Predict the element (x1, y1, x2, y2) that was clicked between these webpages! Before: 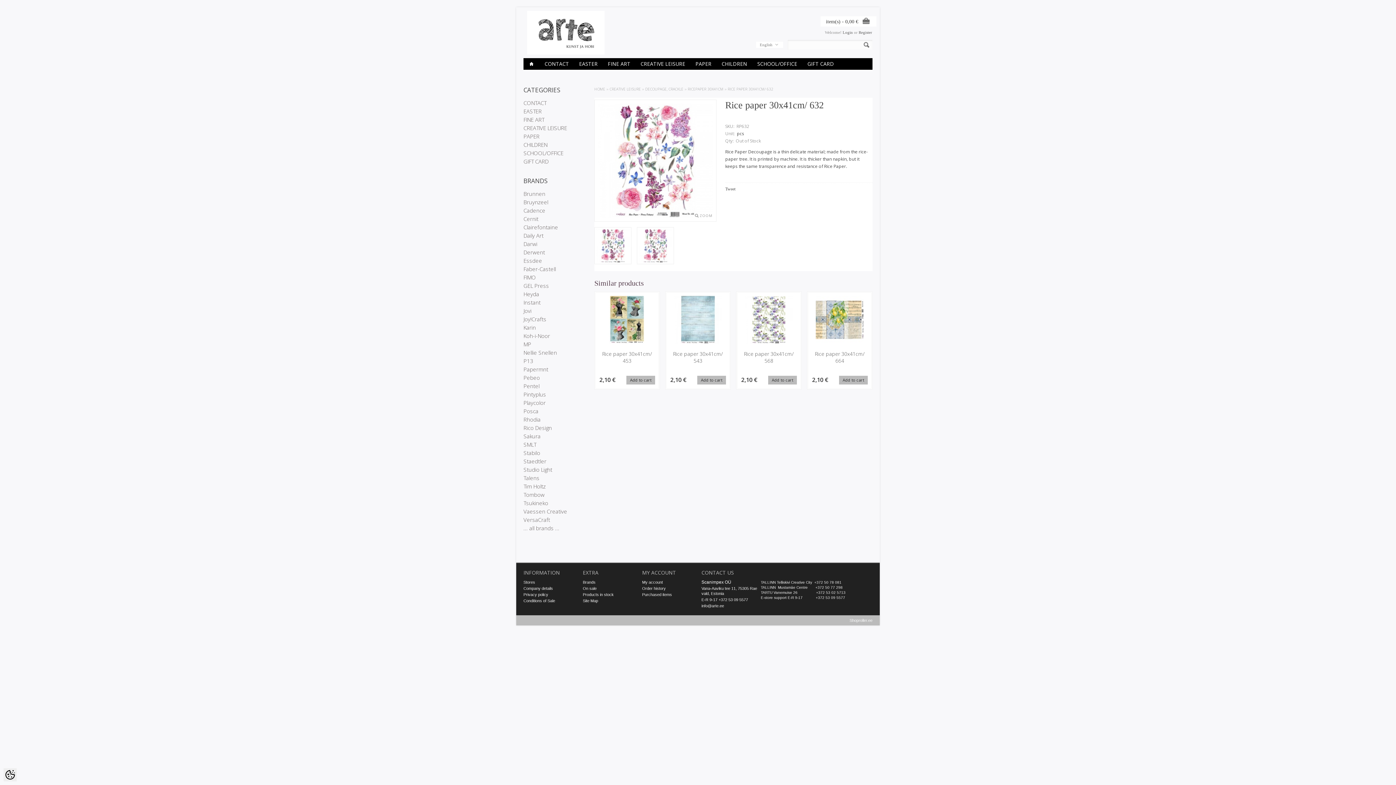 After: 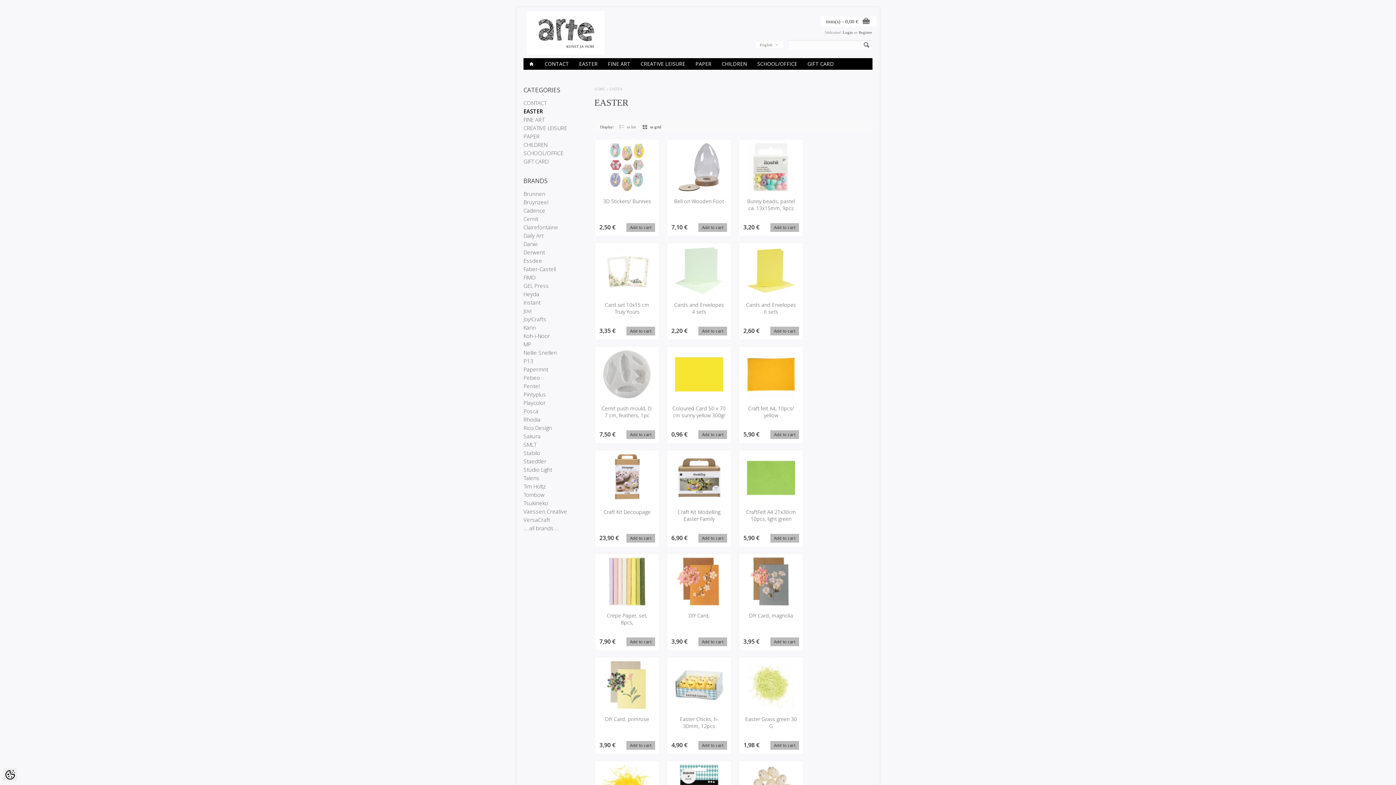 Action: label: EASTER bbox: (523, 107, 541, 114)